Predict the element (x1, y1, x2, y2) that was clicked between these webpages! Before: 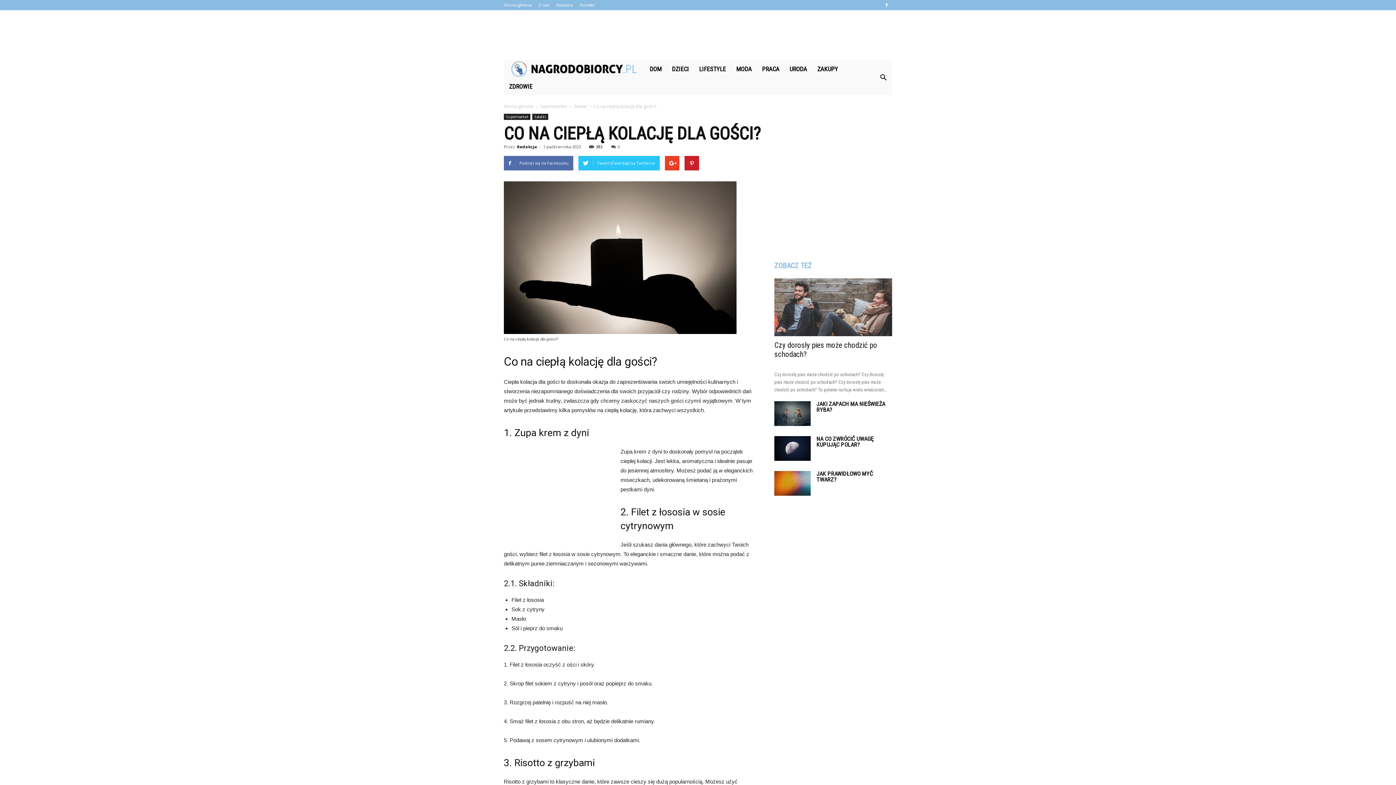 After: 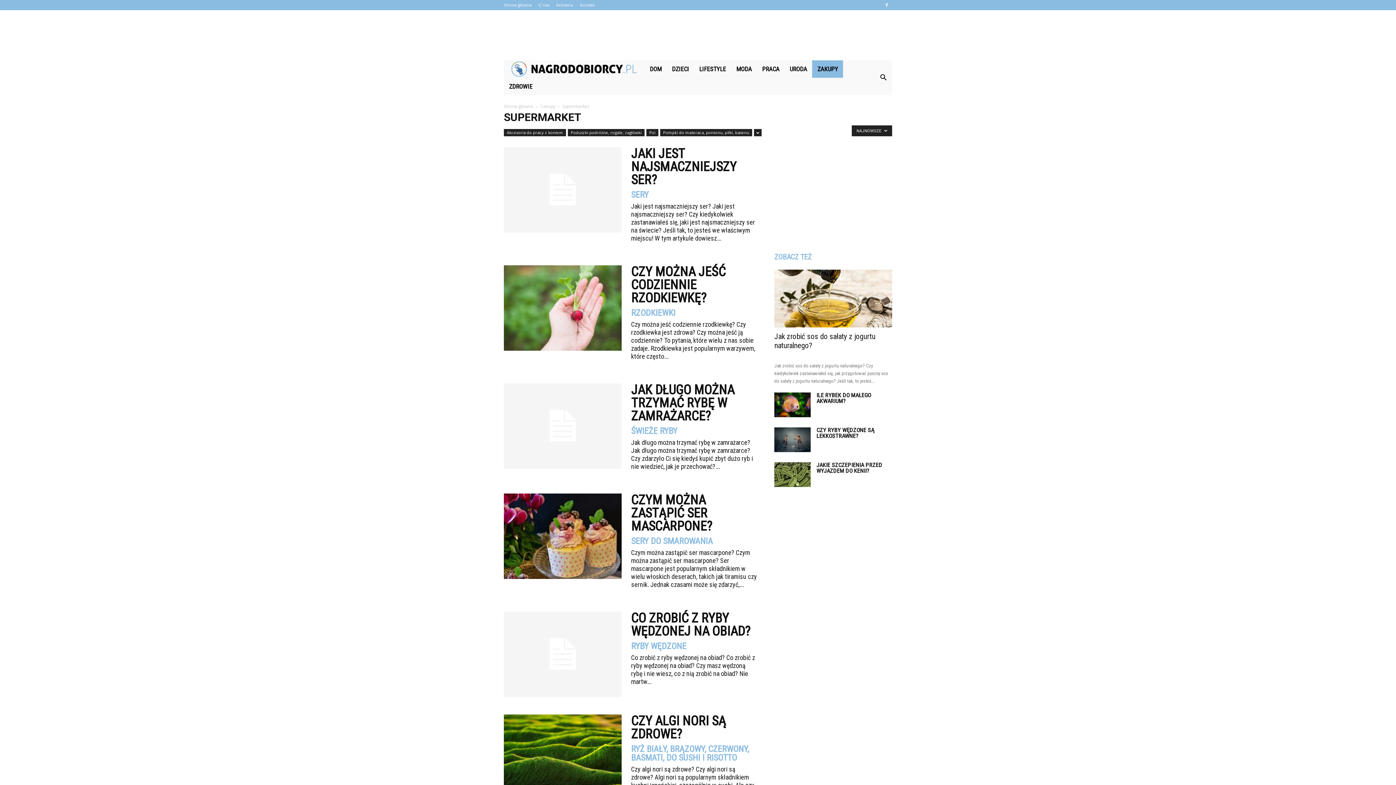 Action: bbox: (504, 113, 530, 120) label: Supermarket